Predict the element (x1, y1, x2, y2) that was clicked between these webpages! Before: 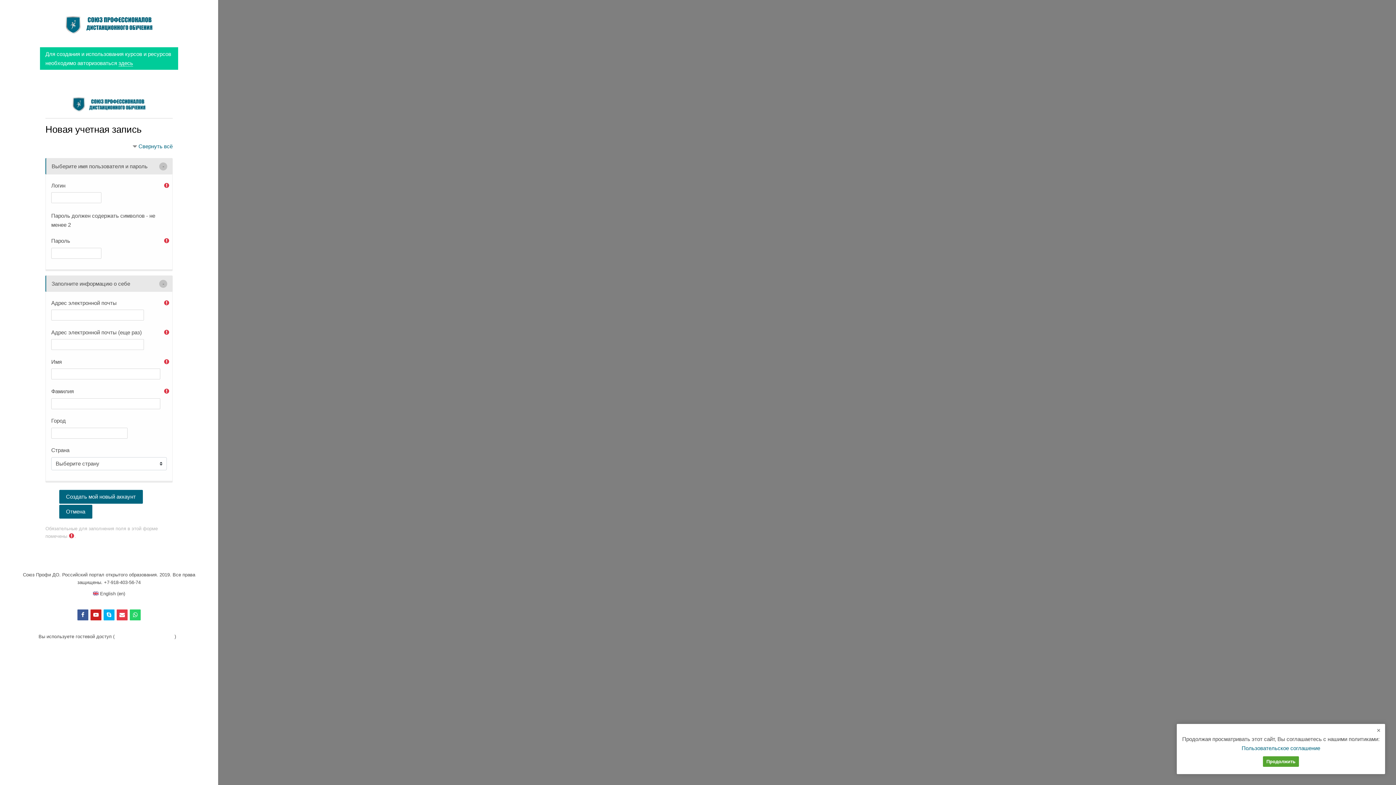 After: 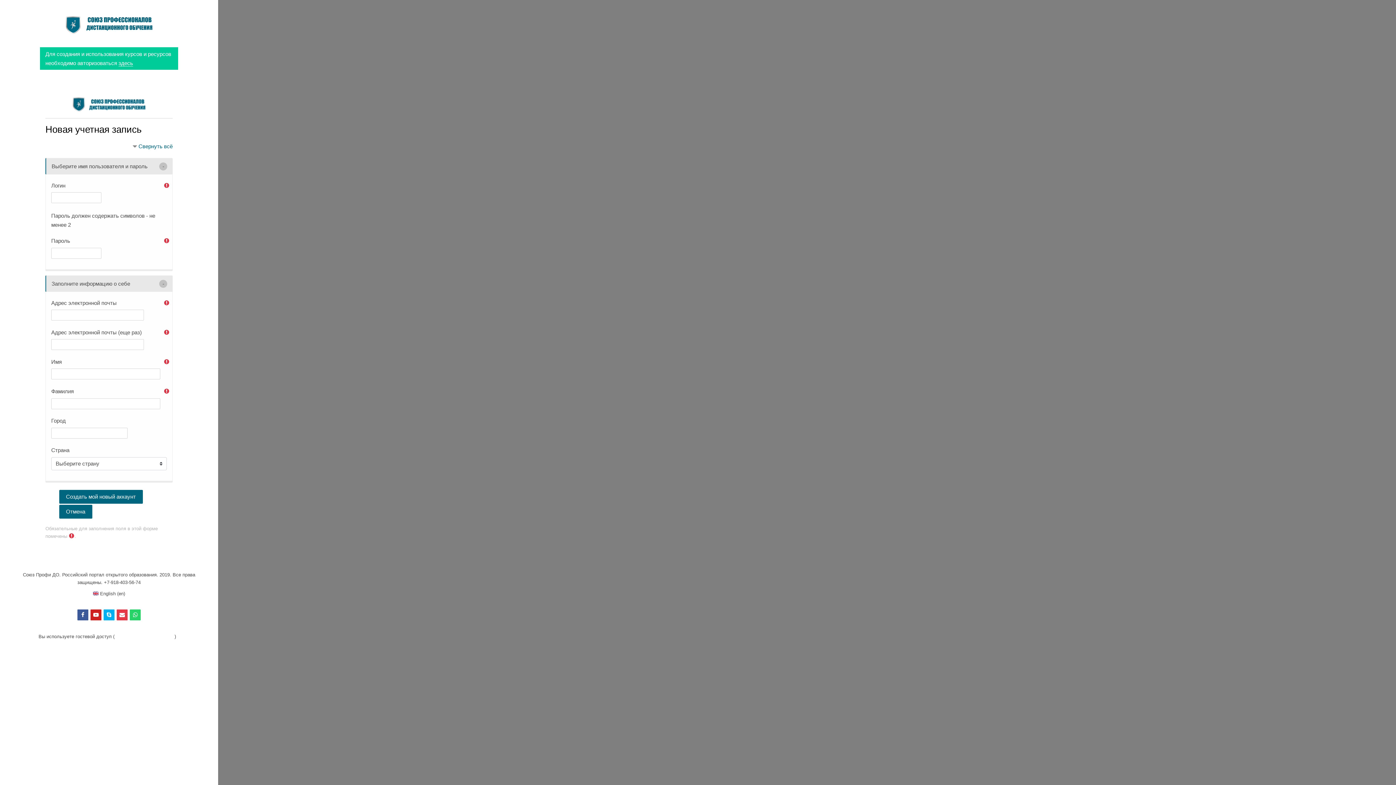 Action: bbox: (1370, 724, 1388, 738) label: x